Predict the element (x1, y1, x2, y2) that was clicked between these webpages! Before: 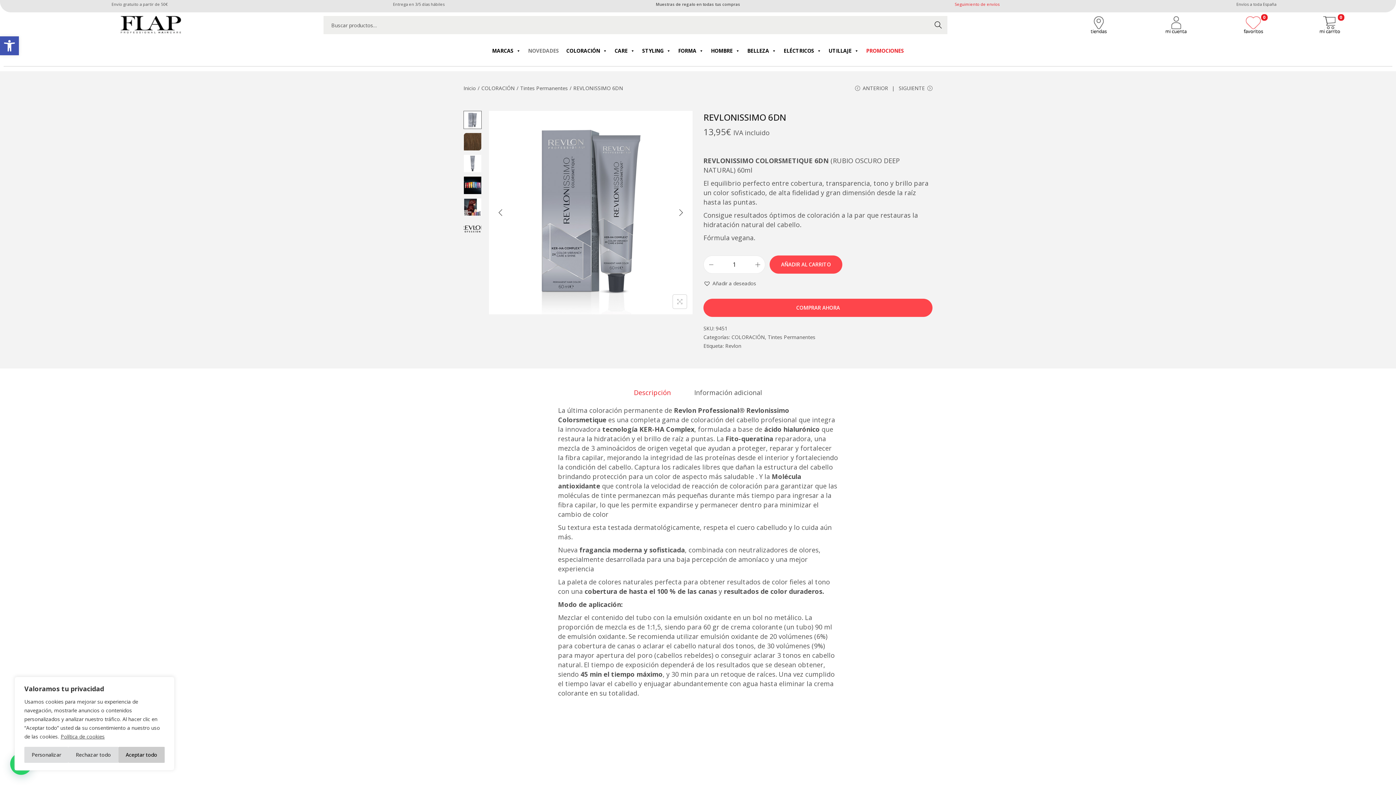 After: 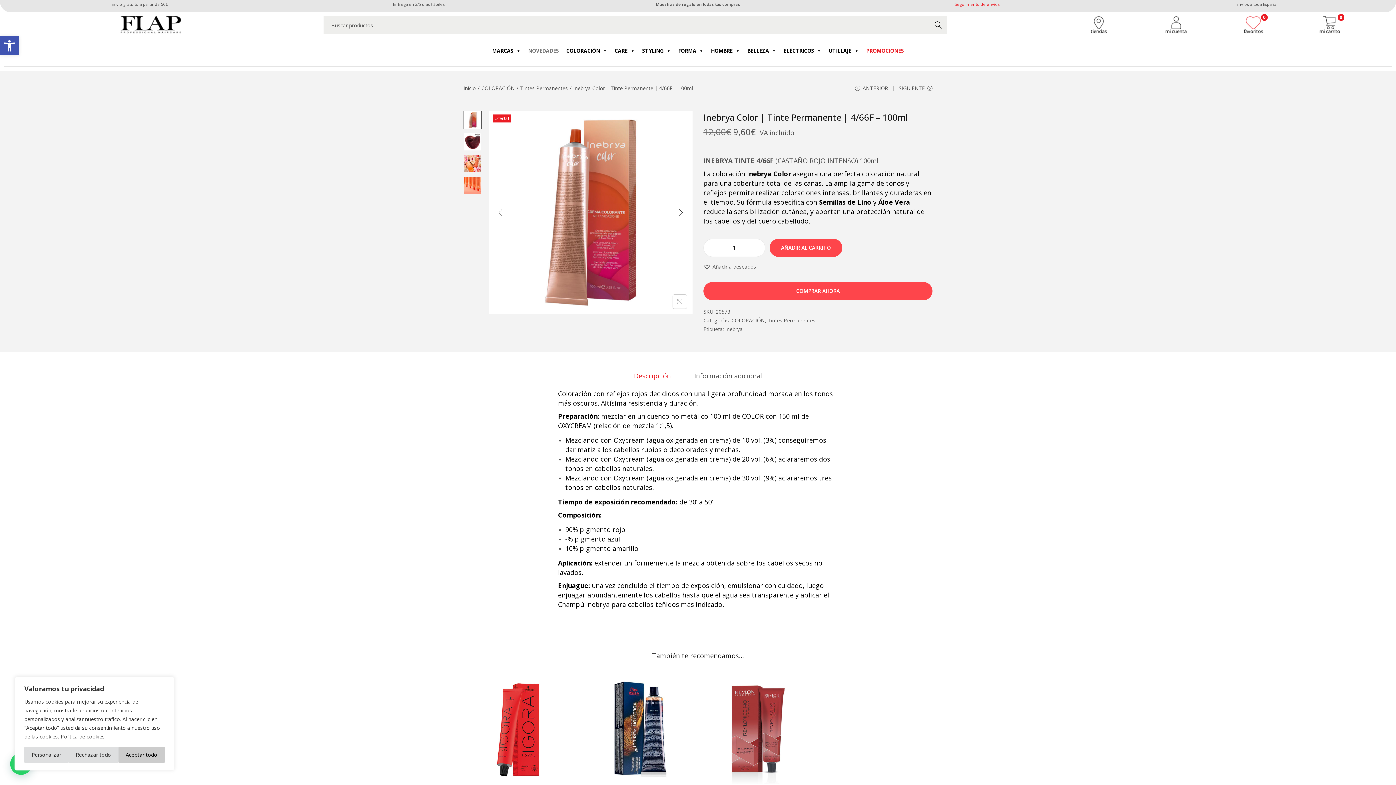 Action: label: ANTERIOR bbox: (855, 84, 888, 98)